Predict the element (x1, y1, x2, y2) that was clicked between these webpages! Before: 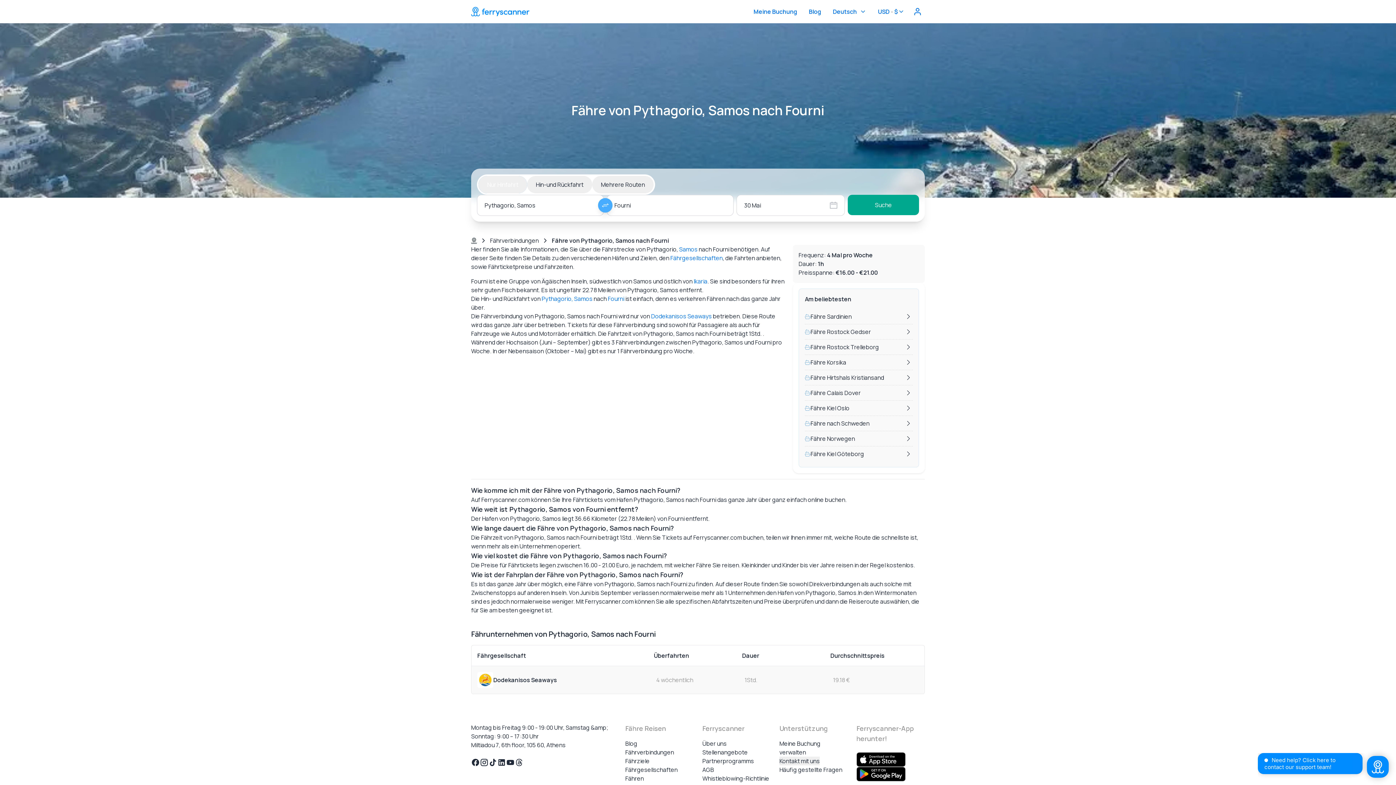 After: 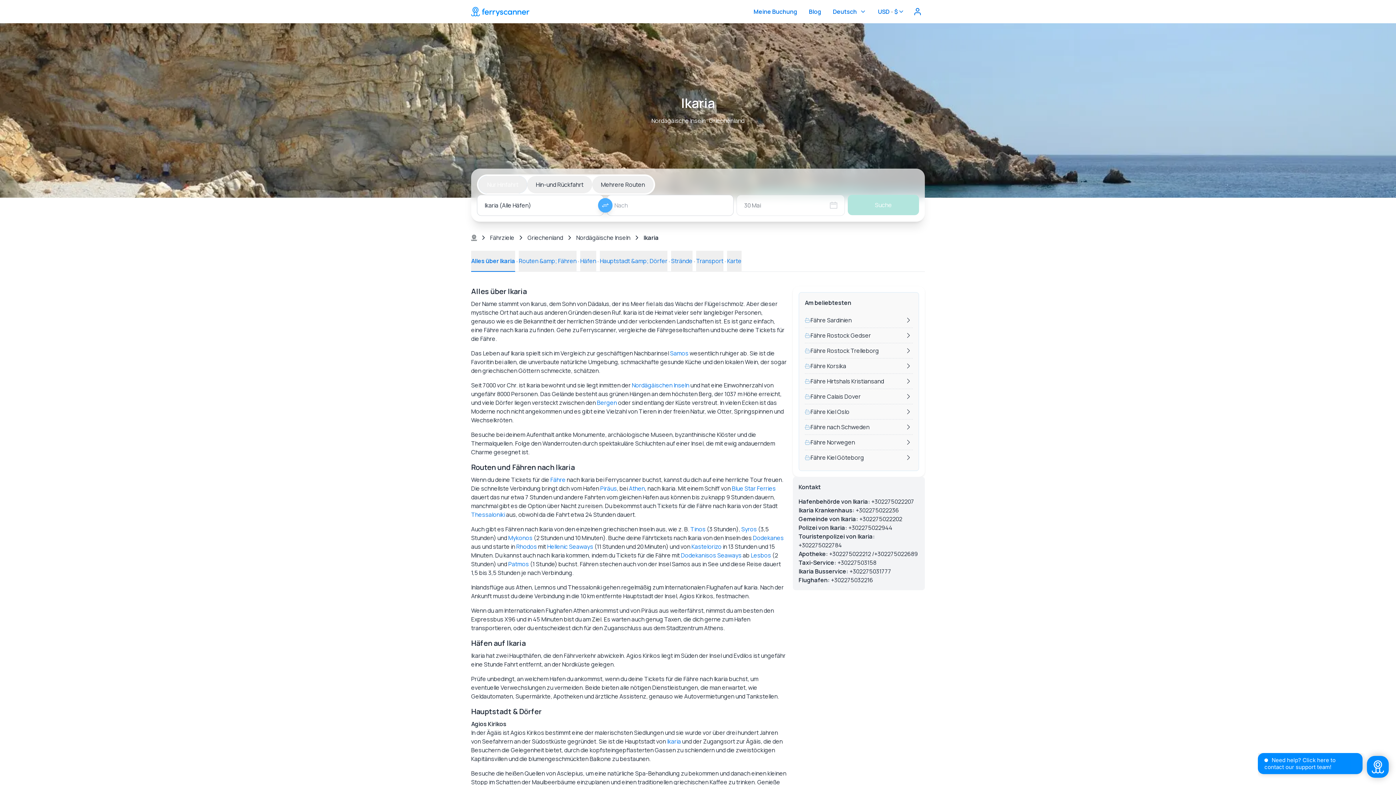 Action: label: Ikaria bbox: (693, 277, 707, 285)